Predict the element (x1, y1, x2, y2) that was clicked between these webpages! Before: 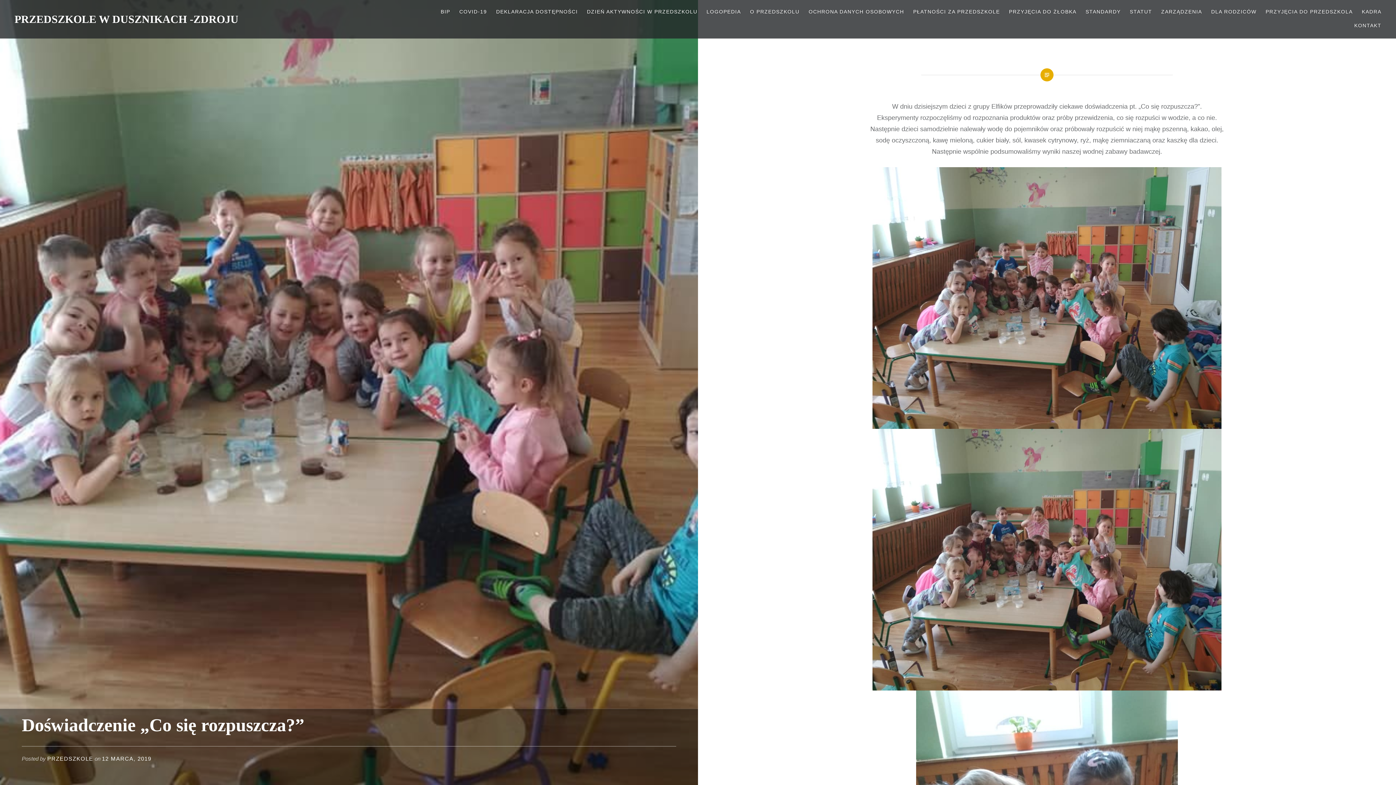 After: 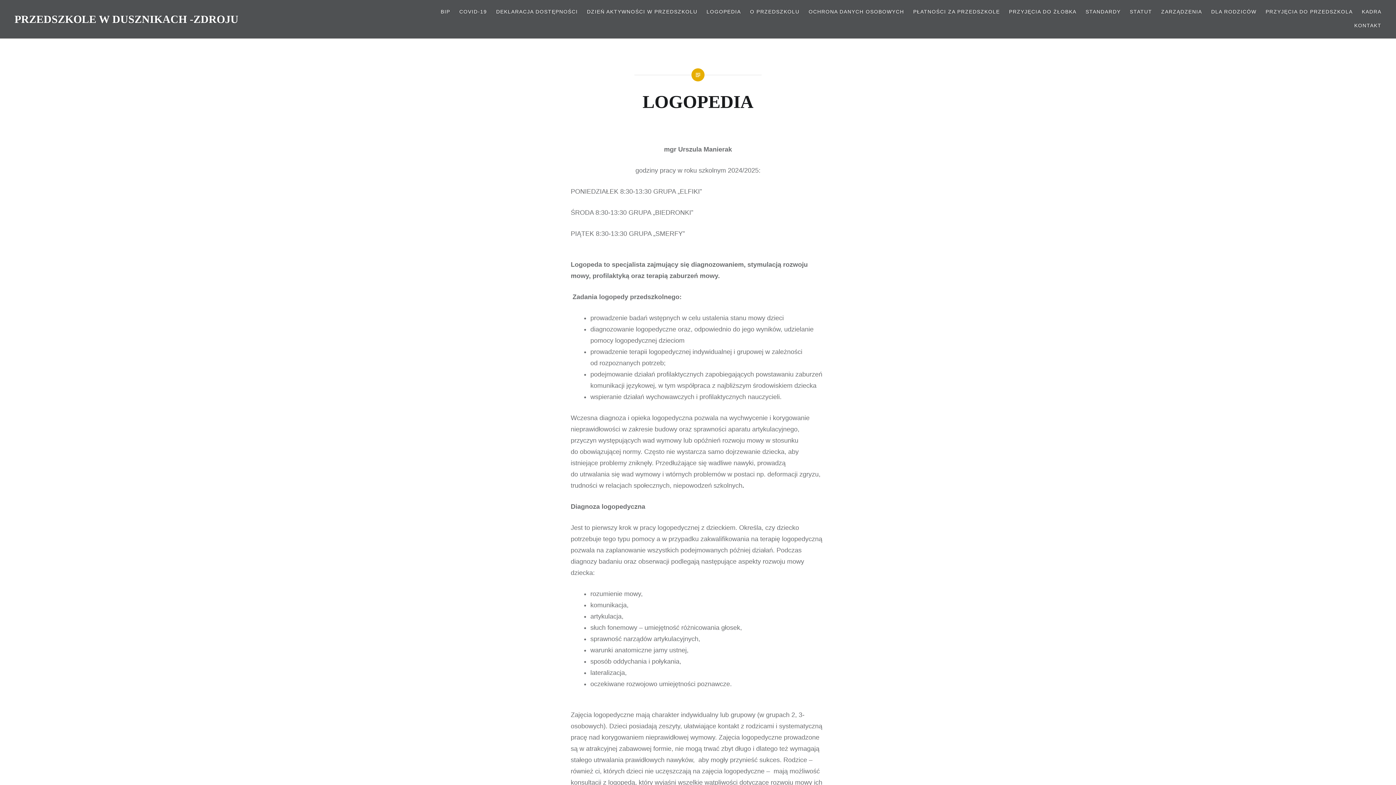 Action: label: LOGOPEDIA bbox: (706, 7, 741, 15)